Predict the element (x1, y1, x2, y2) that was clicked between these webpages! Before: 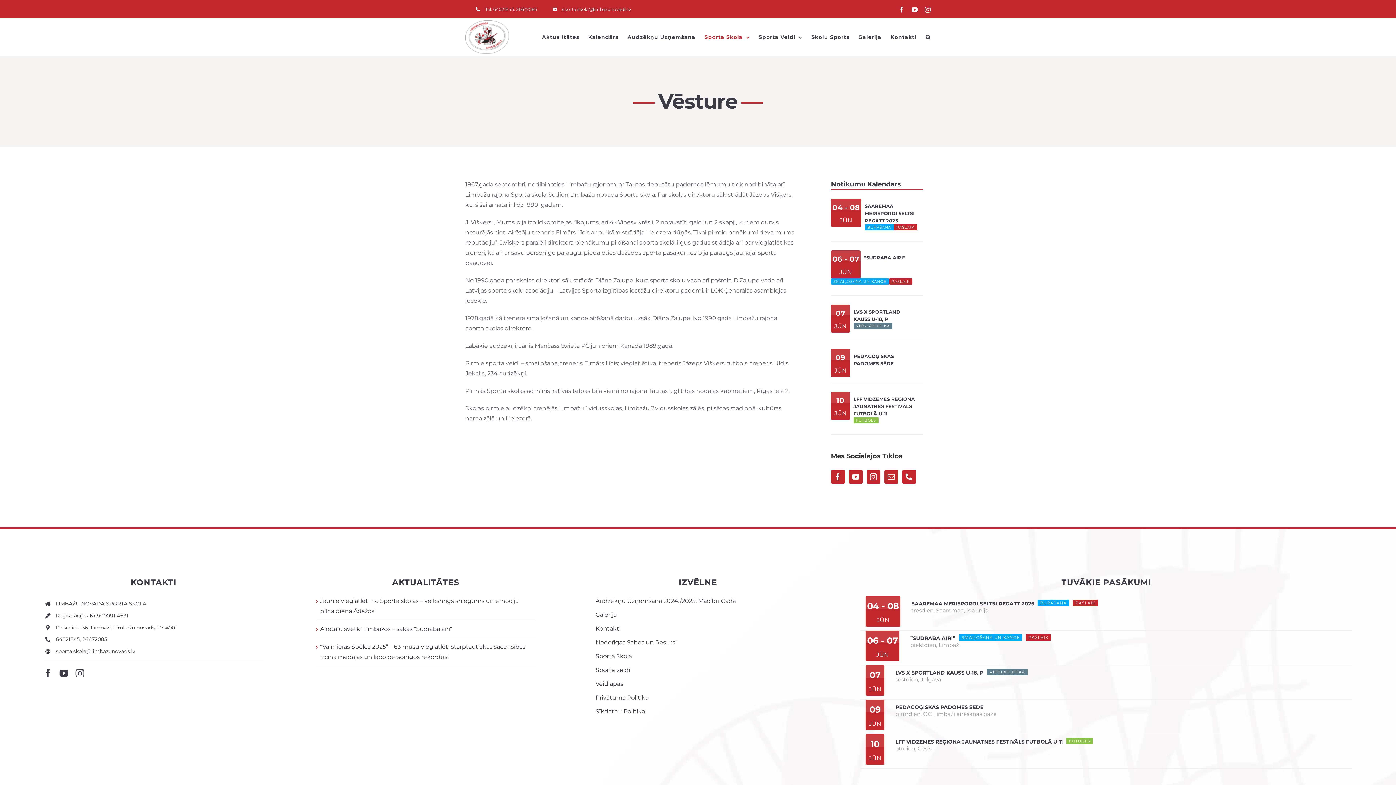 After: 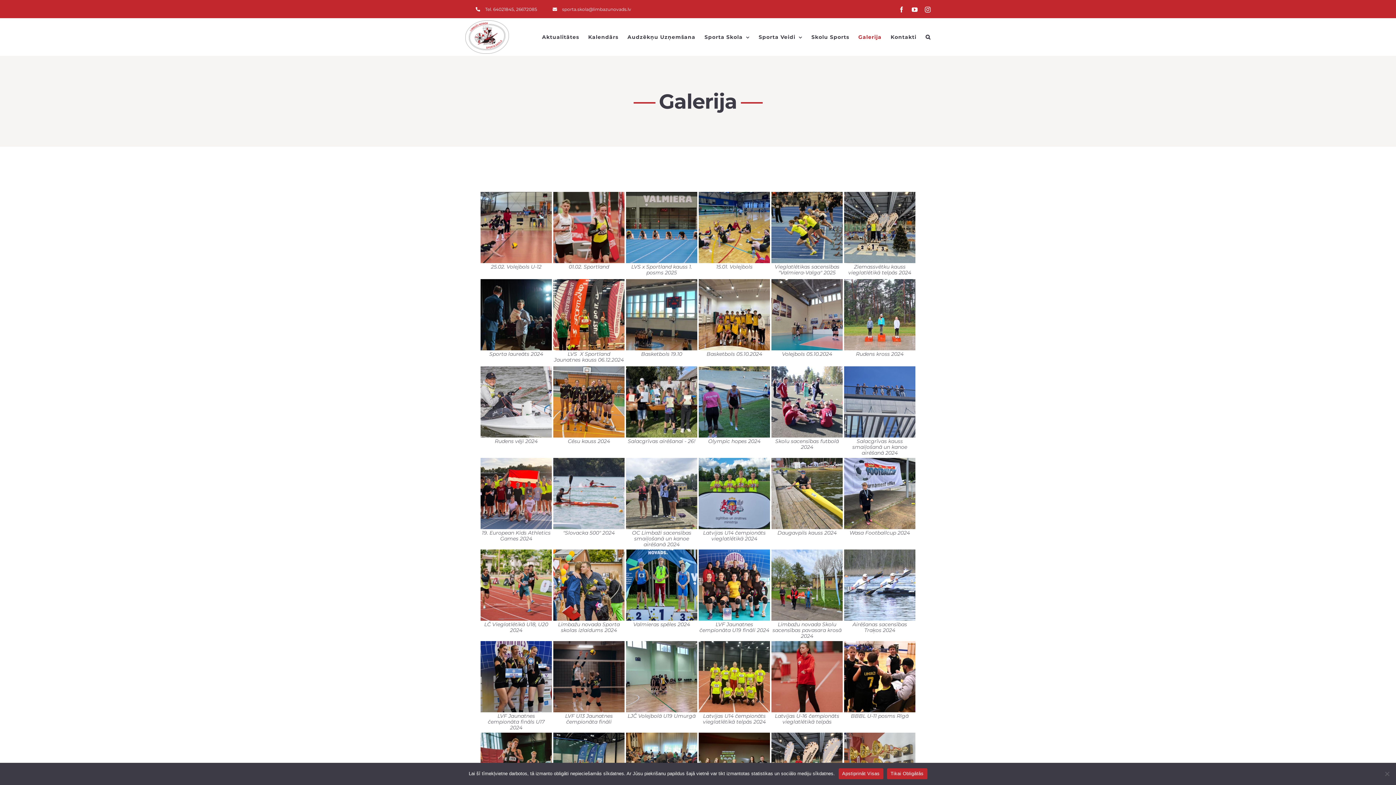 Action: bbox: (595, 610, 808, 620) label: Galerija